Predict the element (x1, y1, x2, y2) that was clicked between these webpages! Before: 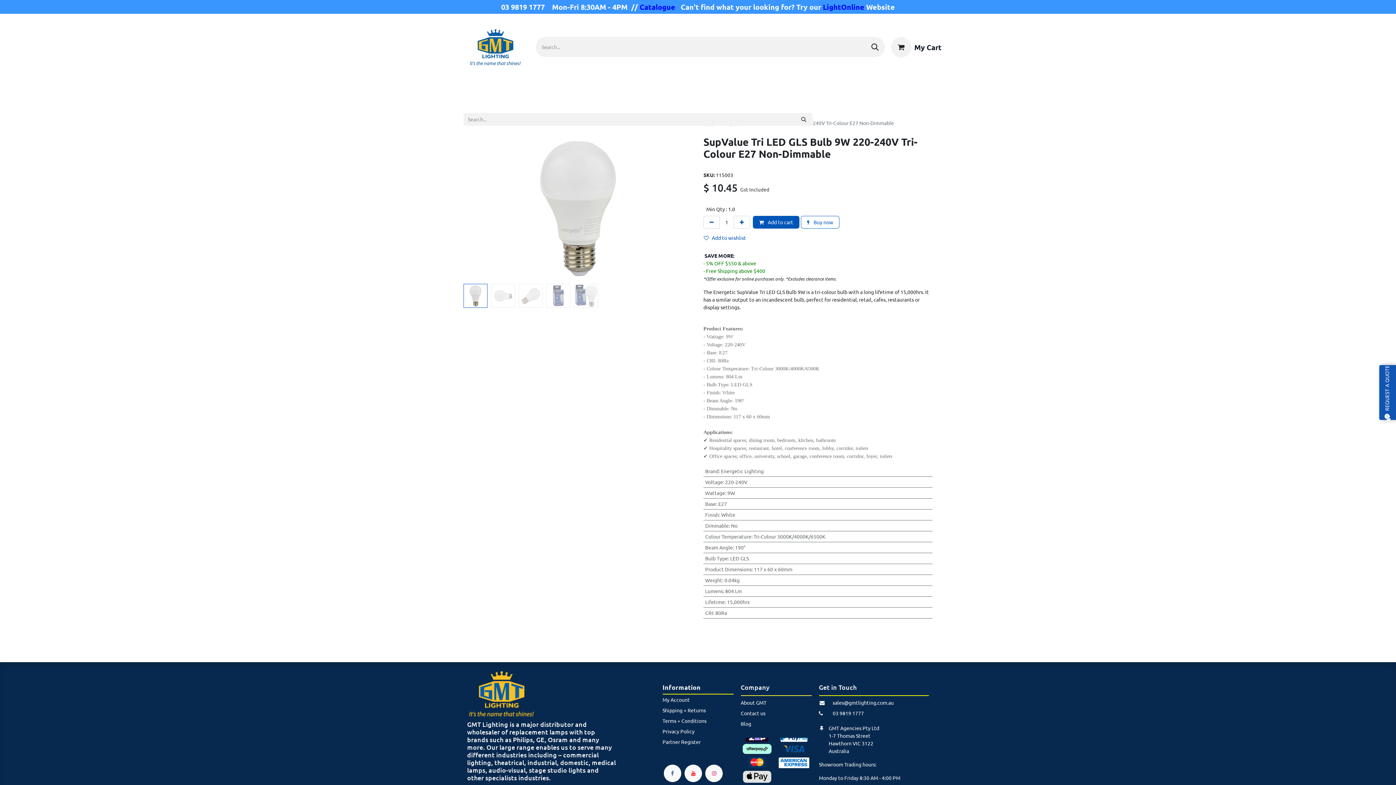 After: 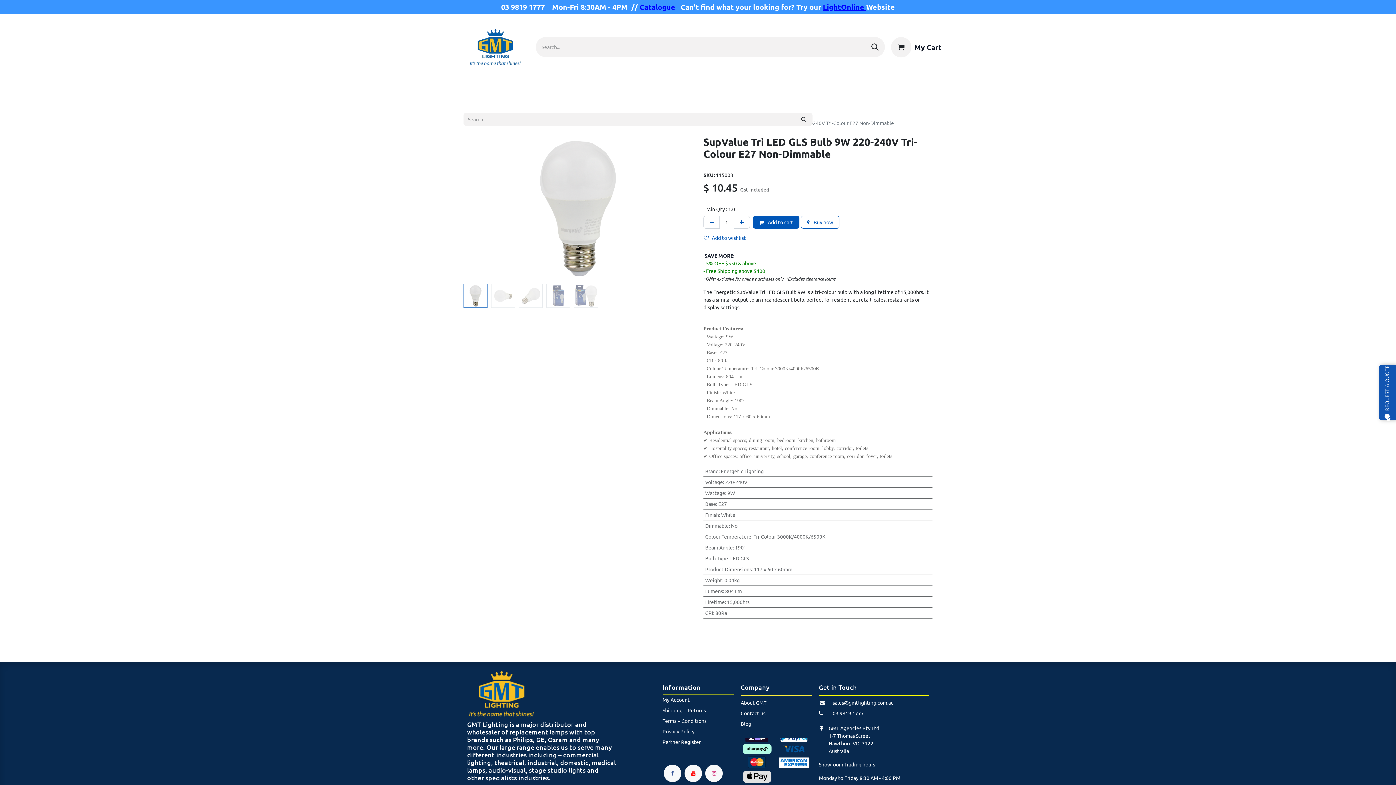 Action: bbox: (823, 2, 866, 11) label: LightOnline 